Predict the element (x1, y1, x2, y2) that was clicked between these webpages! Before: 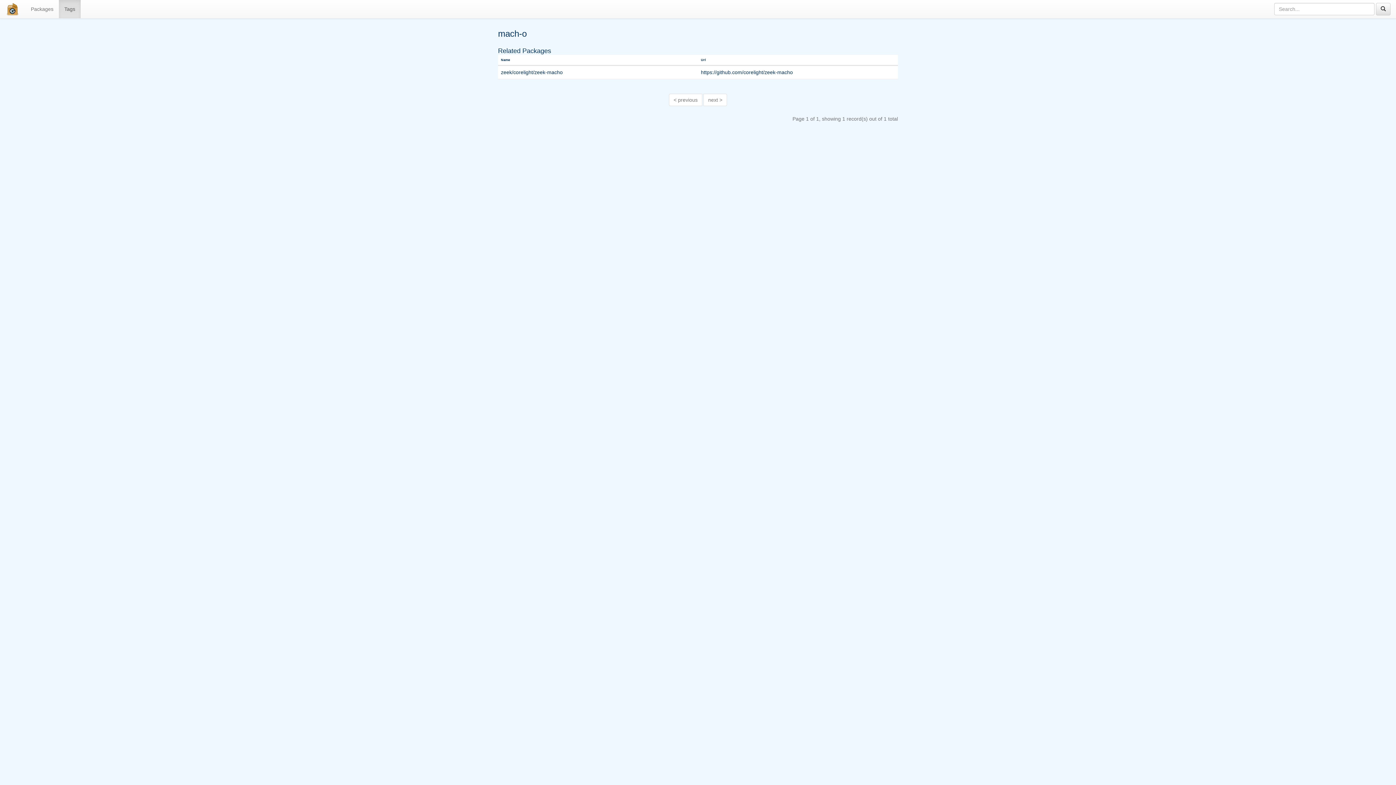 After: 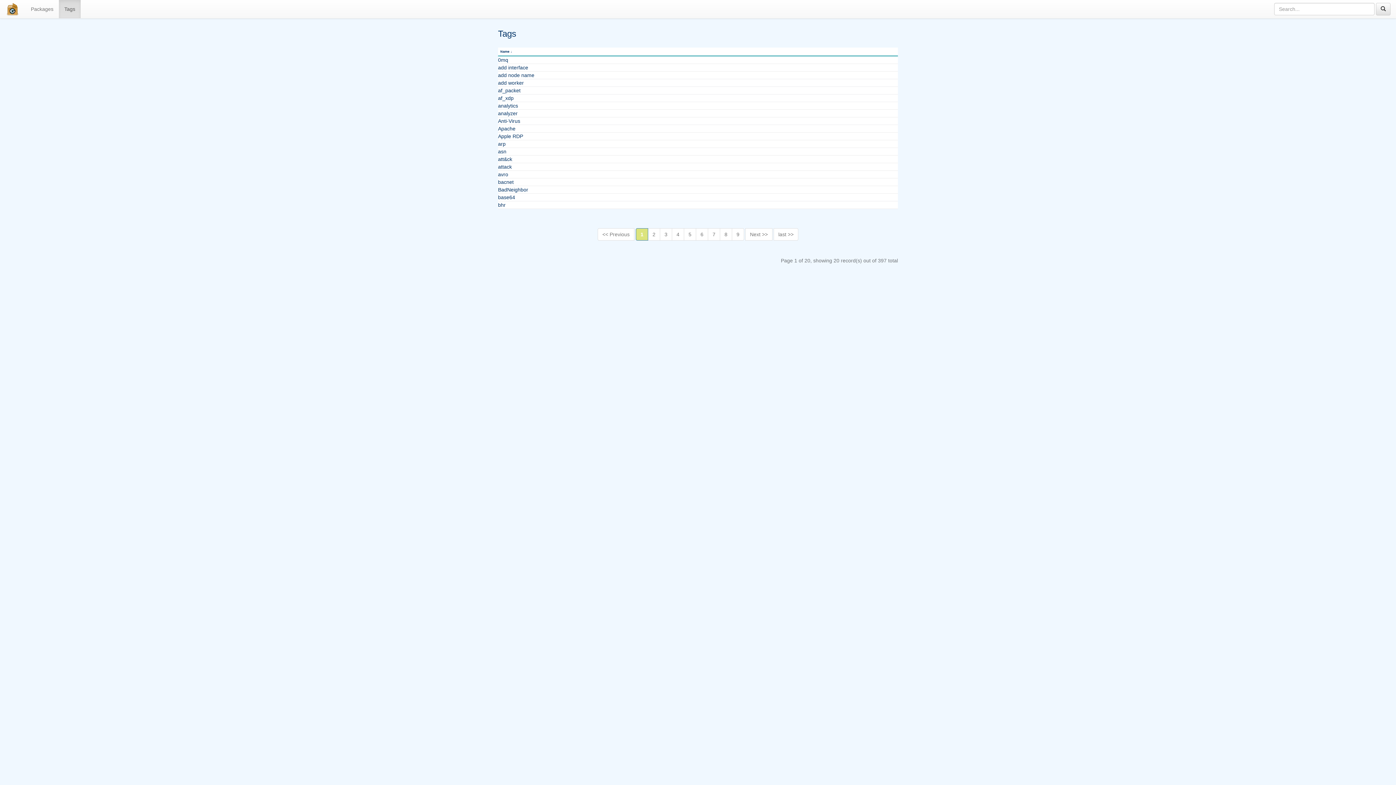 Action: bbox: (58, 0, 80, 18) label: Tags